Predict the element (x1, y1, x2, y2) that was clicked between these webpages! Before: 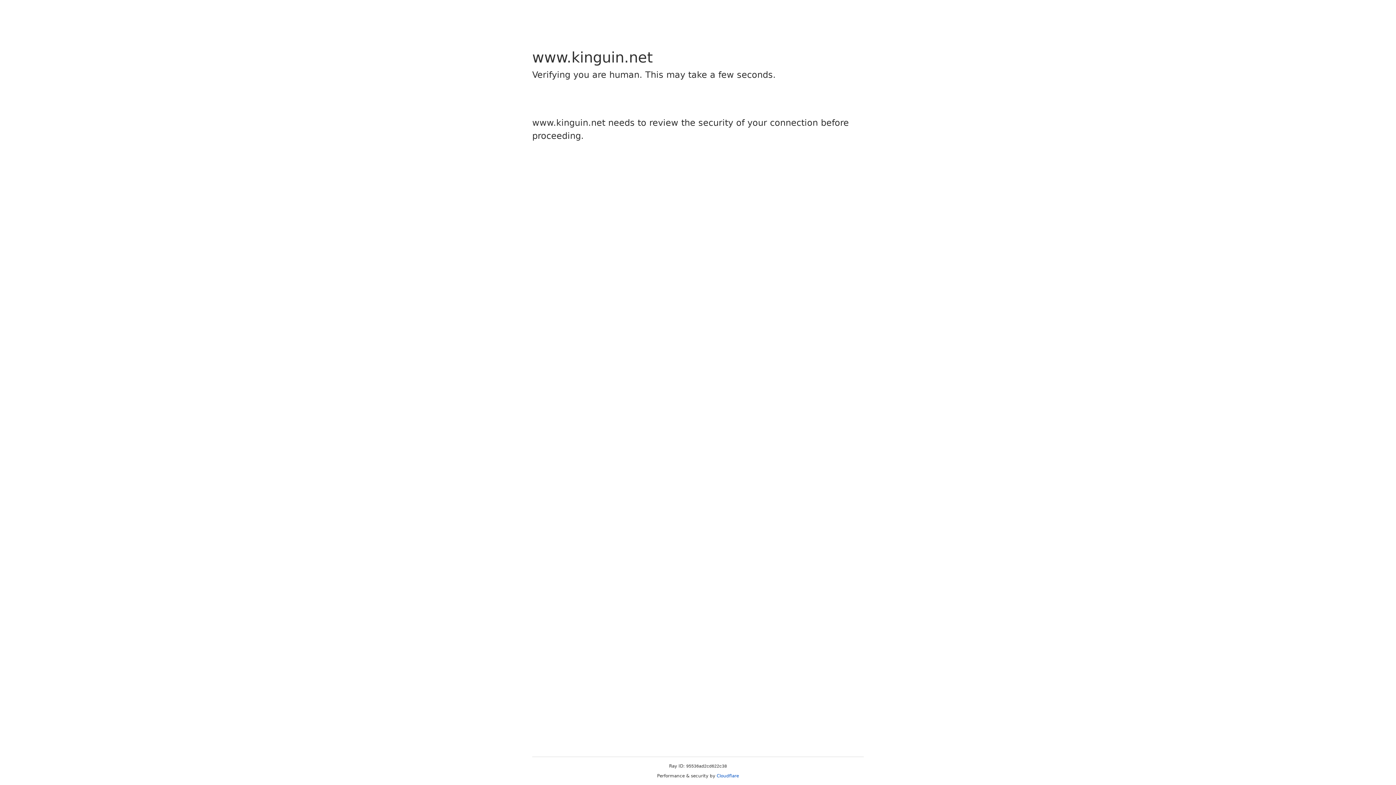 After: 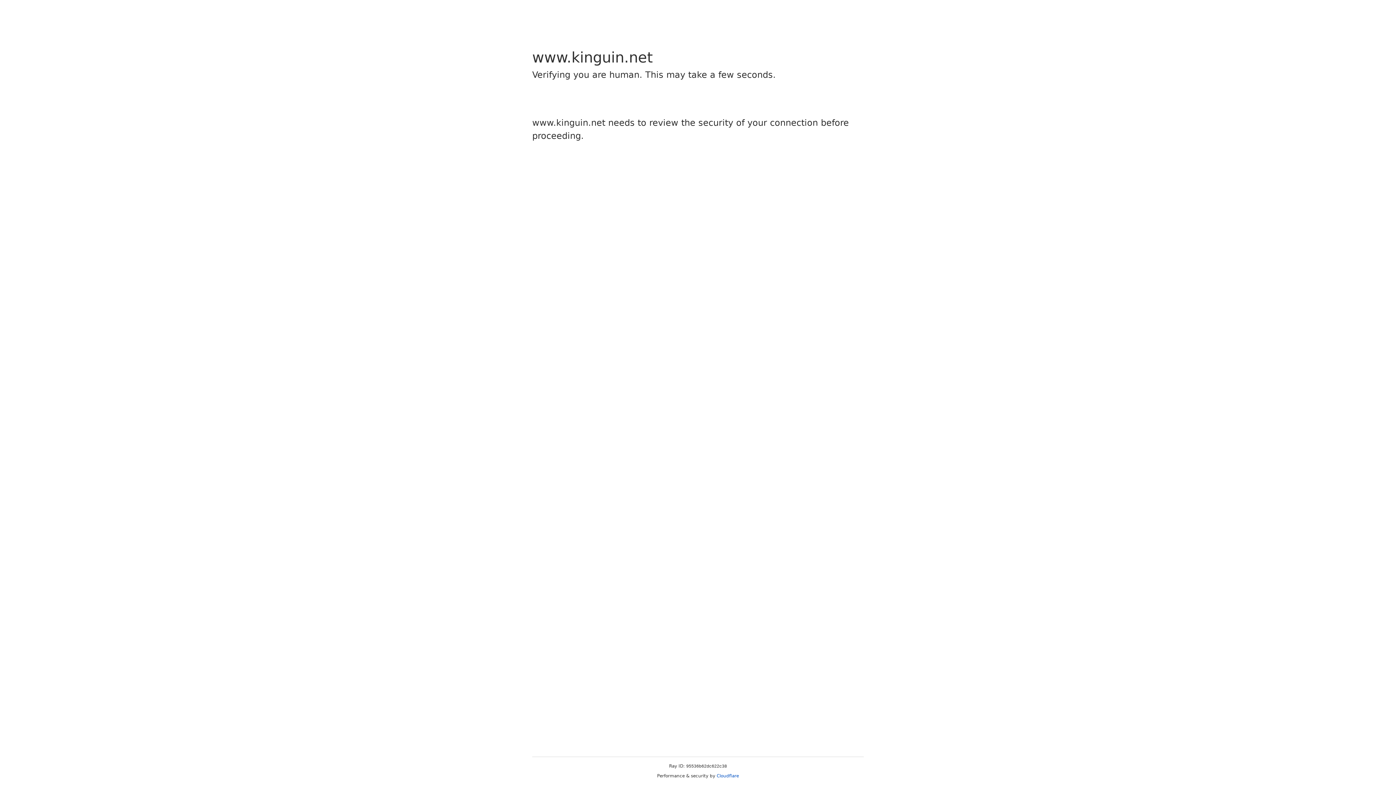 Action: bbox: (716, 773, 739, 778) label: Cloudflare